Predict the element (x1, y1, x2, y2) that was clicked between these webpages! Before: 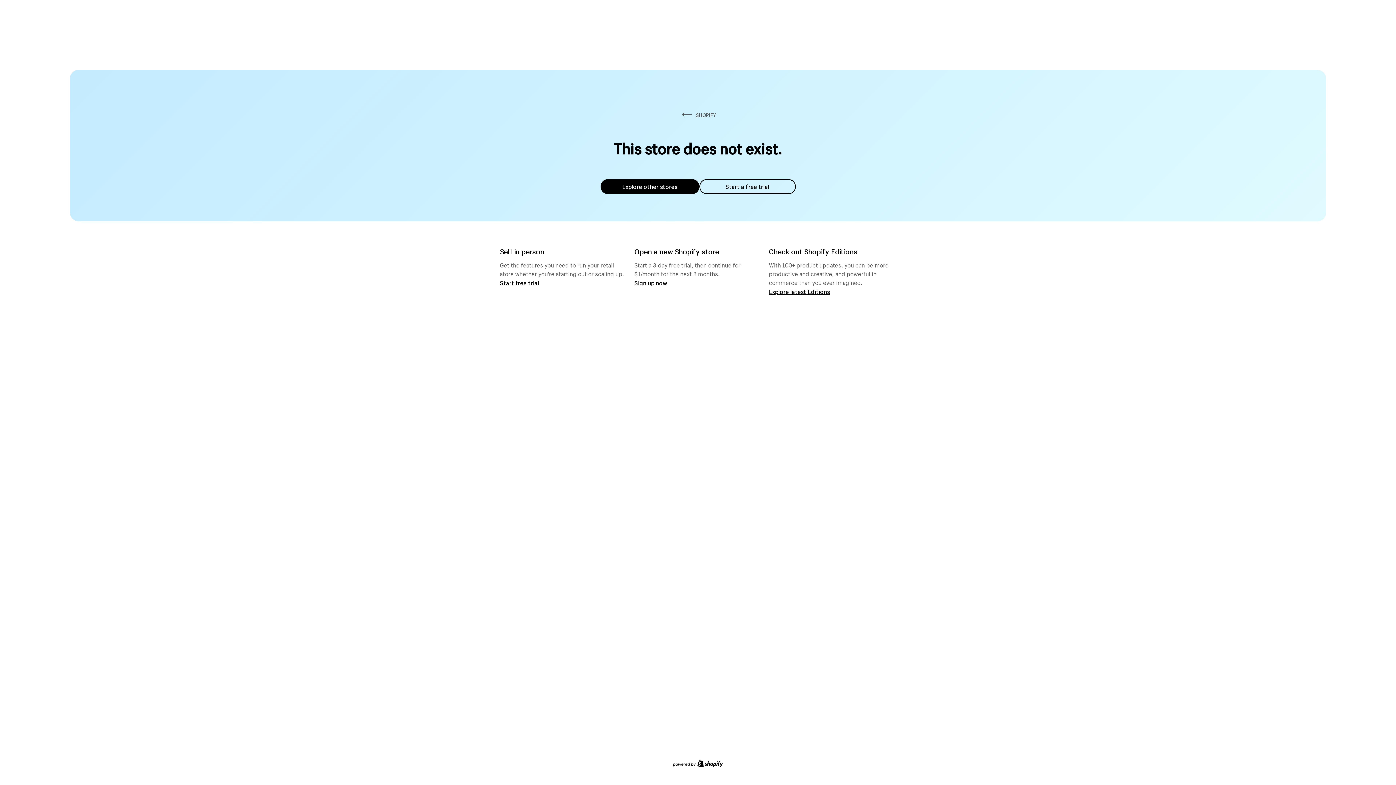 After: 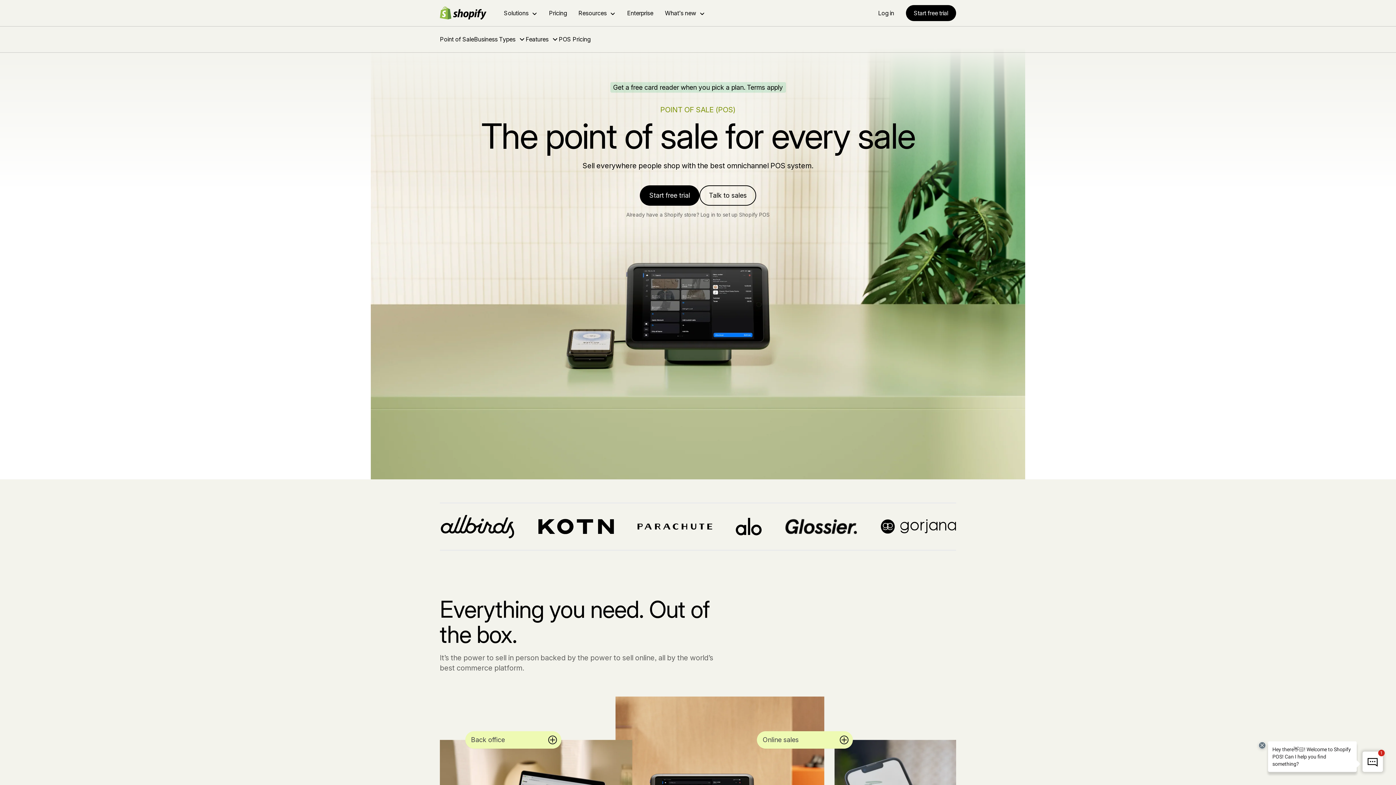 Action: bbox: (500, 279, 539, 286) label: Start free trial